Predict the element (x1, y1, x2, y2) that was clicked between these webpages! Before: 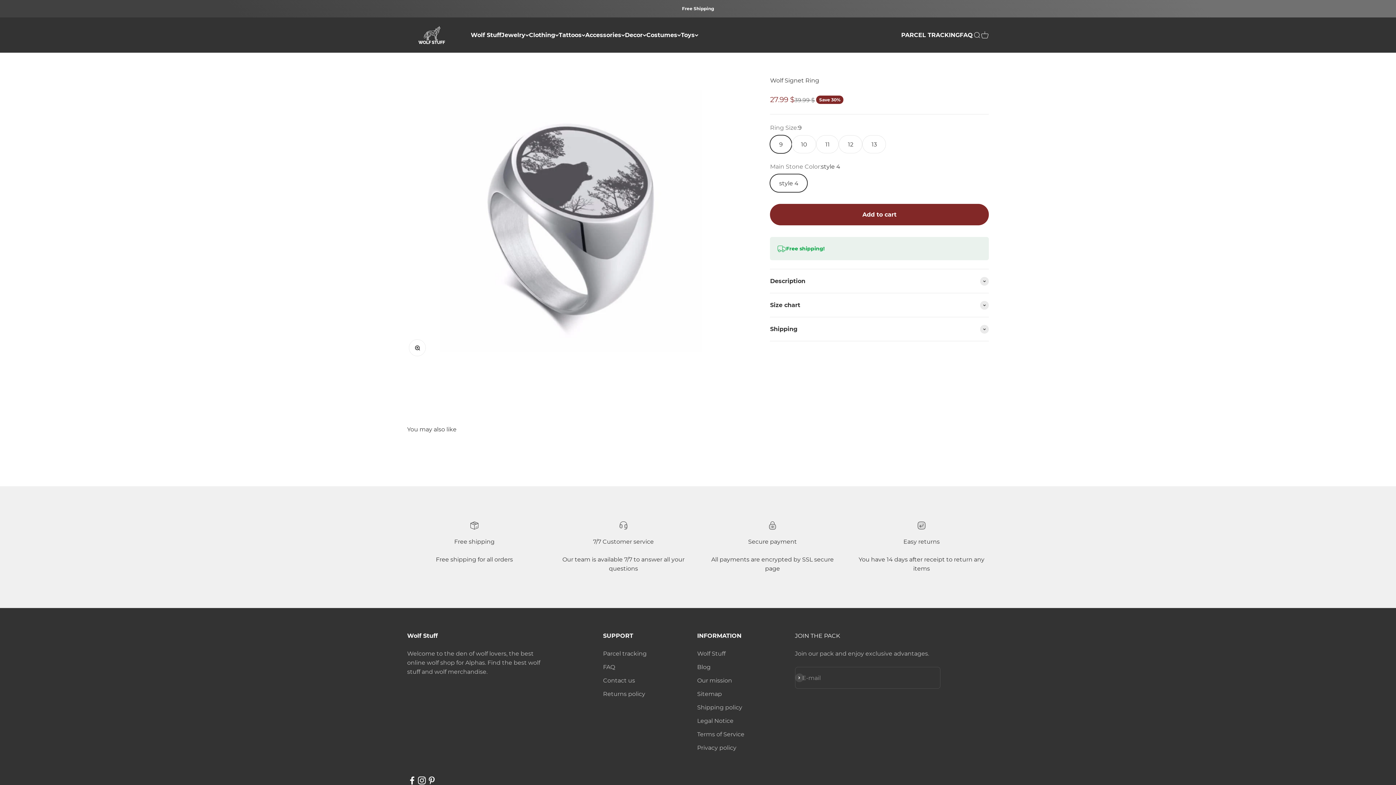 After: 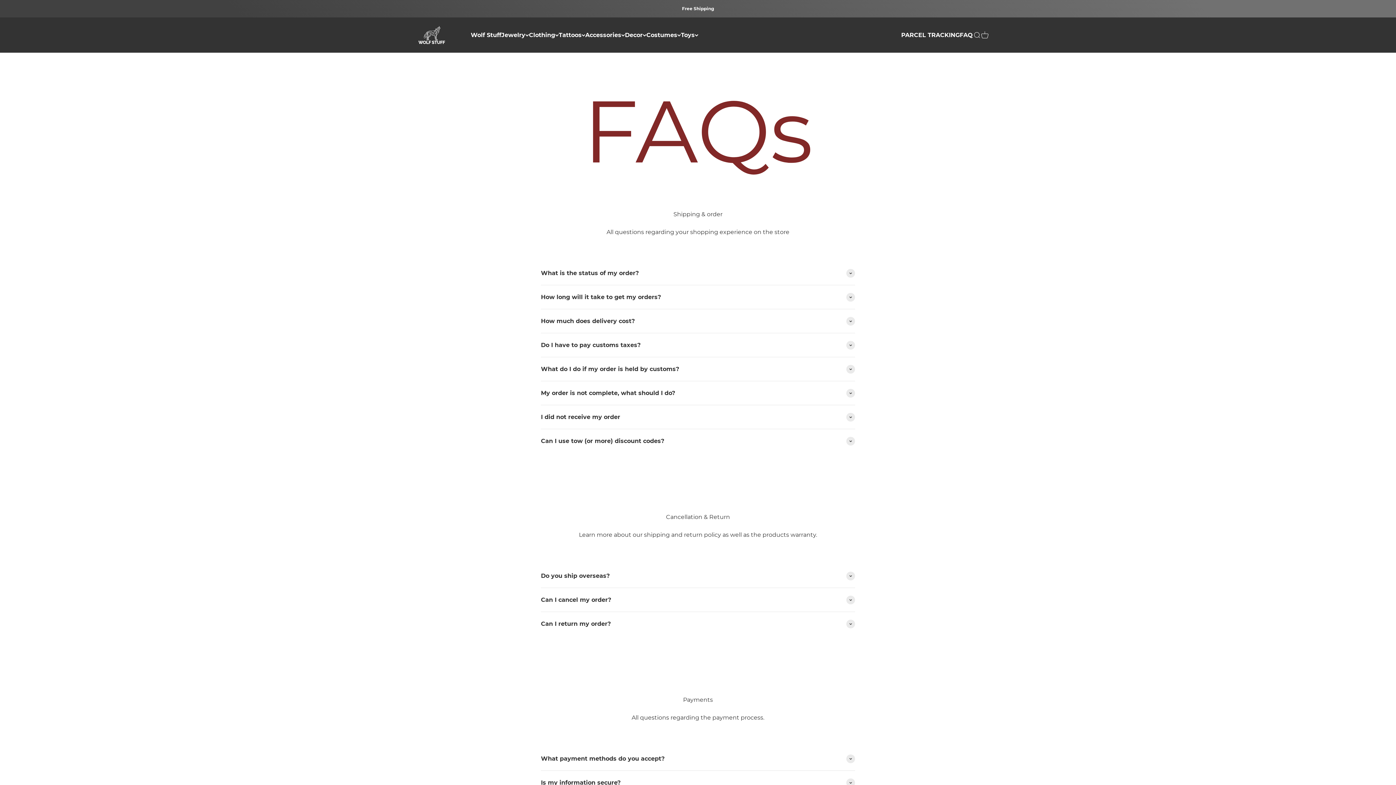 Action: bbox: (960, 31, 973, 38) label: FAQ